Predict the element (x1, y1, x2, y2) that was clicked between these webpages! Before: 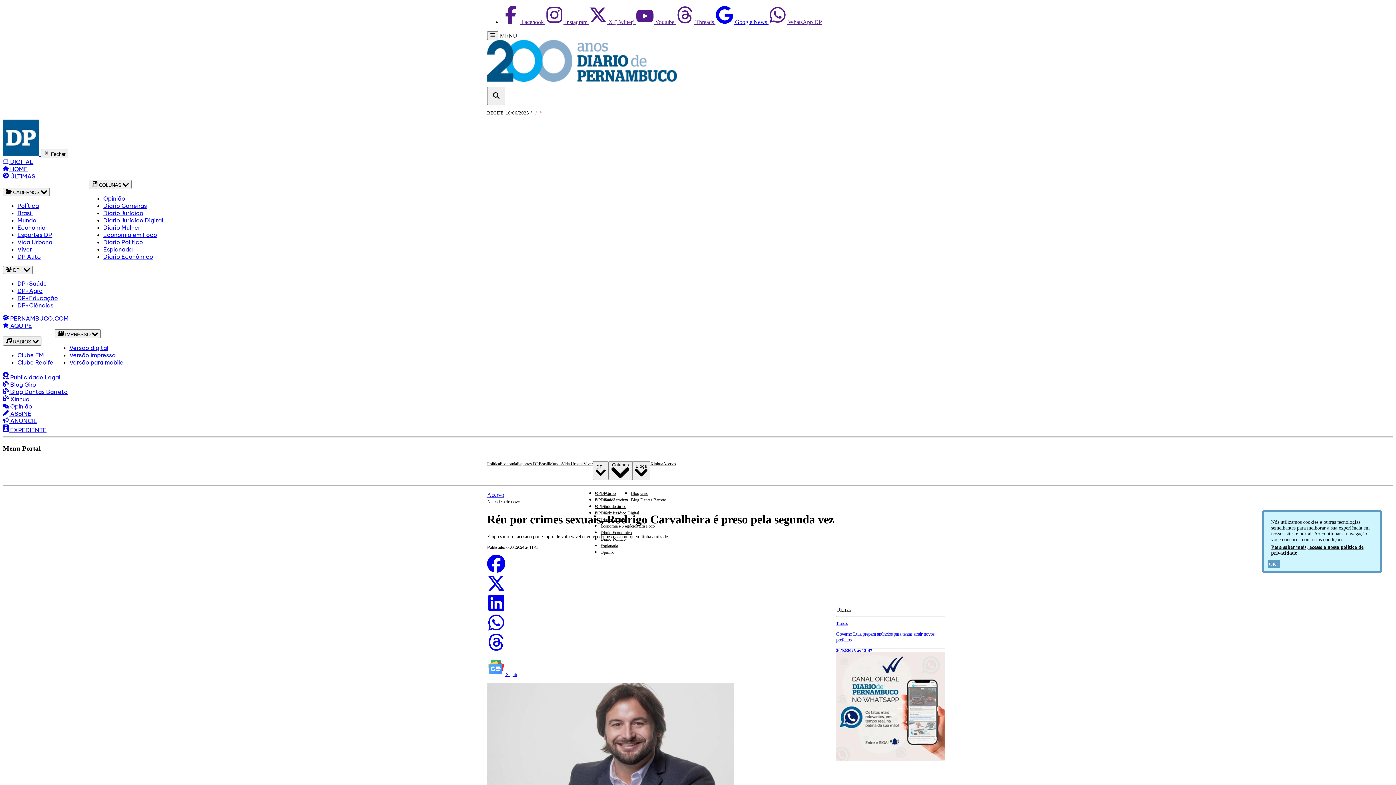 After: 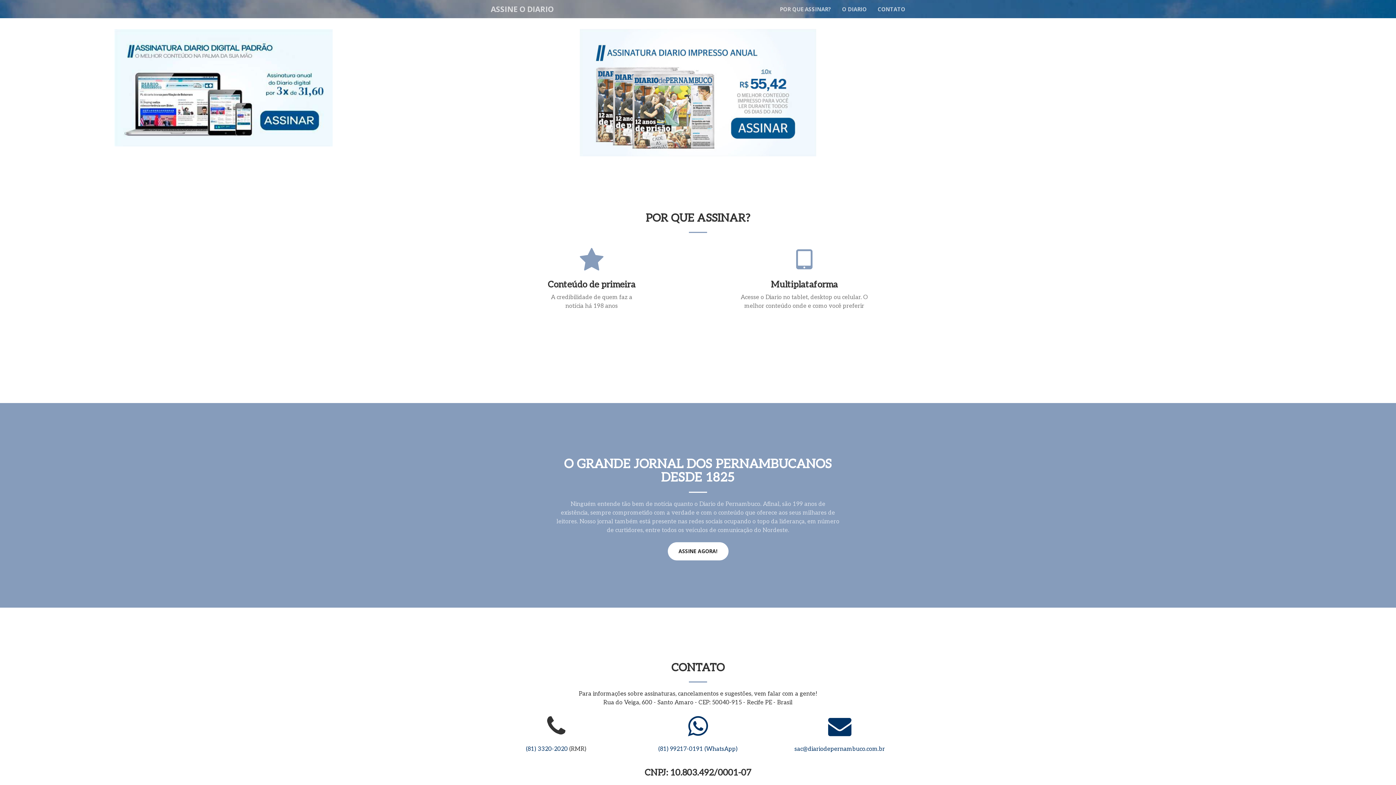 Action: label:  ASSINE bbox: (2, 410, 31, 417)